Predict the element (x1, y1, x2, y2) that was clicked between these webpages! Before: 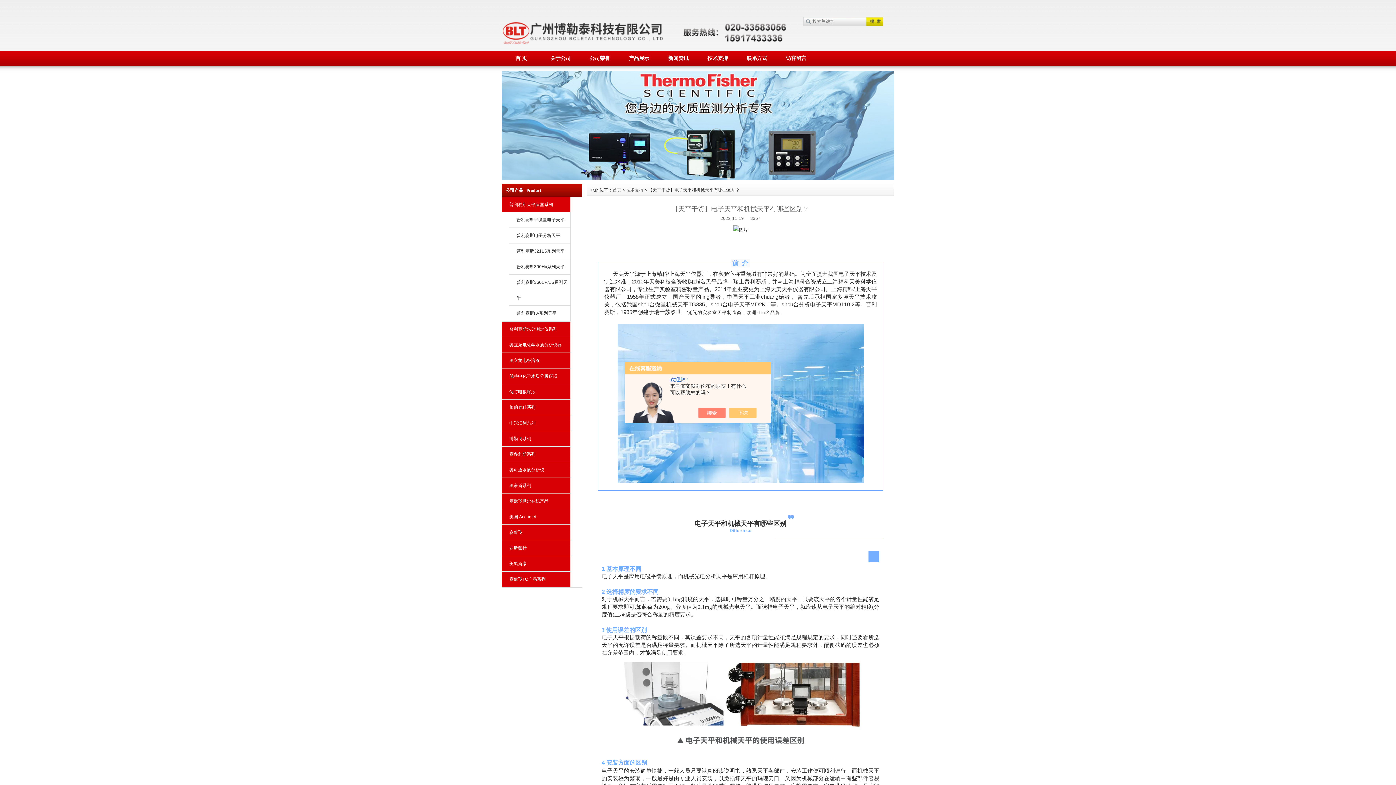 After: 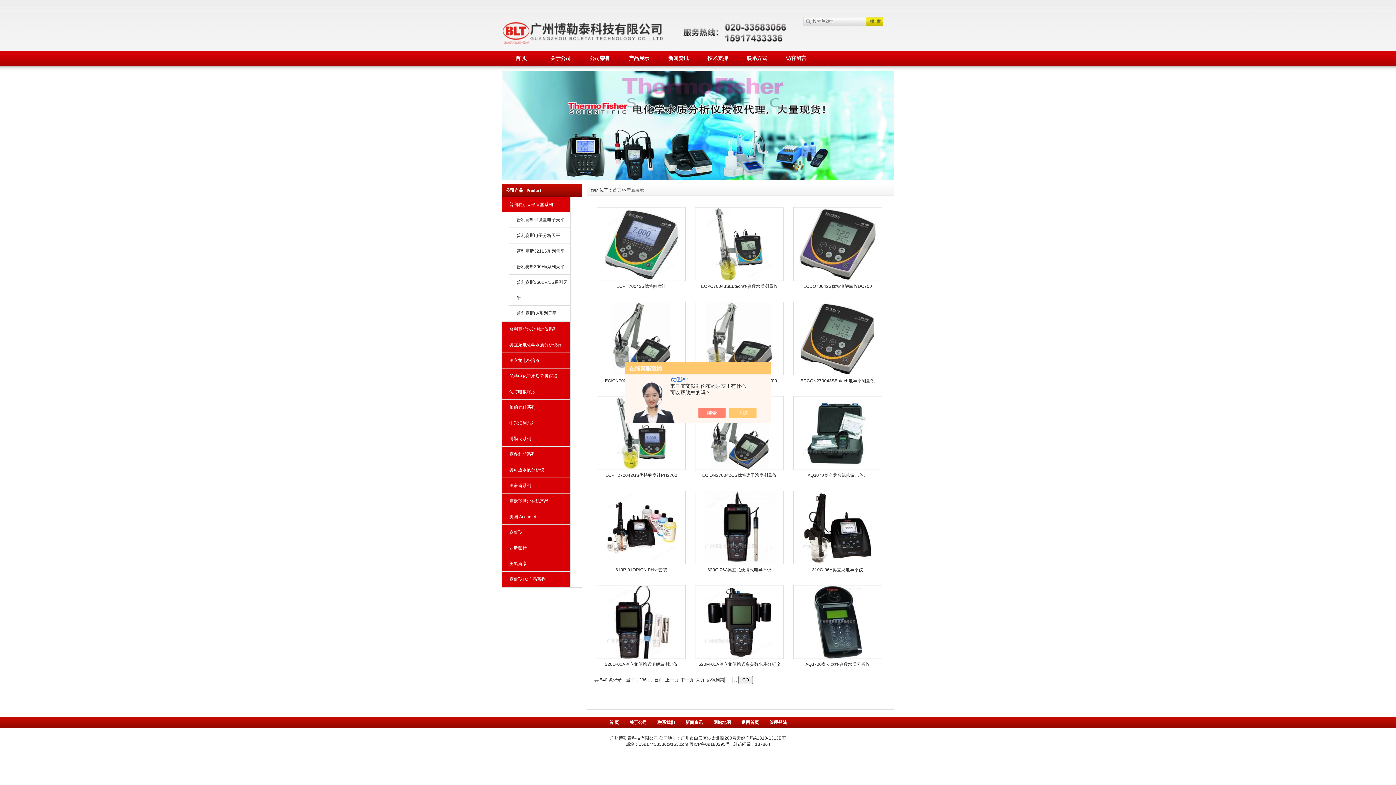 Action: bbox: (619, 50, 658, 65) label: 产品展示